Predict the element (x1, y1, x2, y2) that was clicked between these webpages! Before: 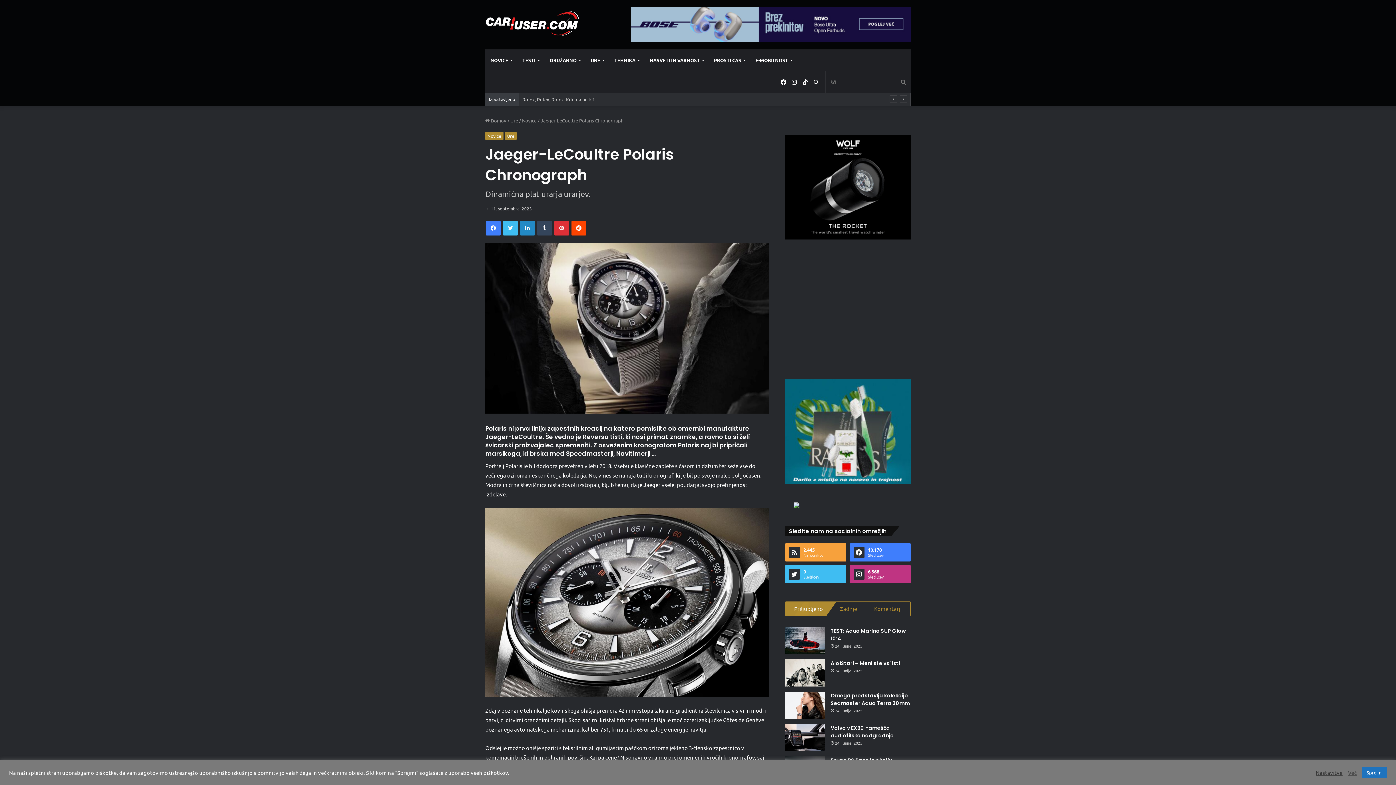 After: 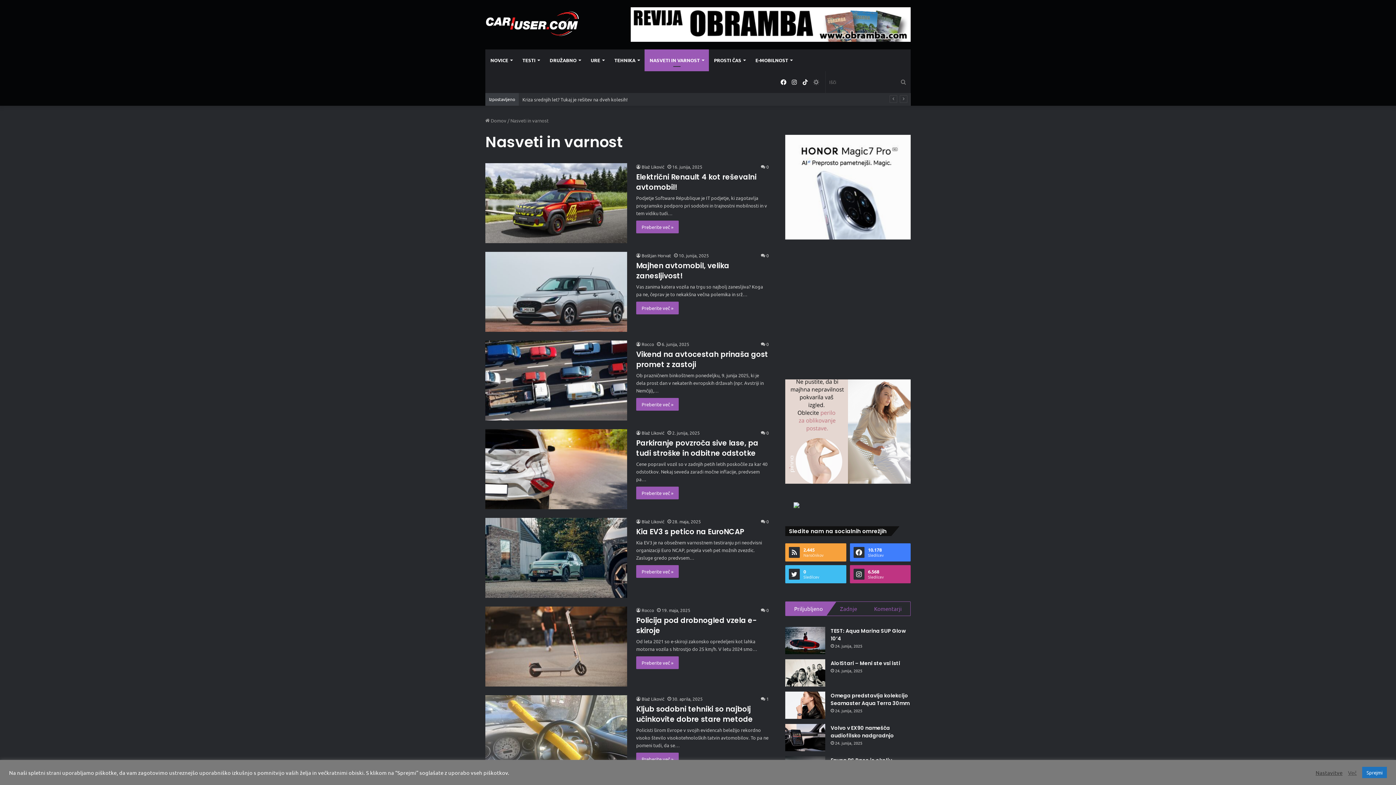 Action: label: NASVETI IN VARNOST bbox: (644, 49, 709, 71)